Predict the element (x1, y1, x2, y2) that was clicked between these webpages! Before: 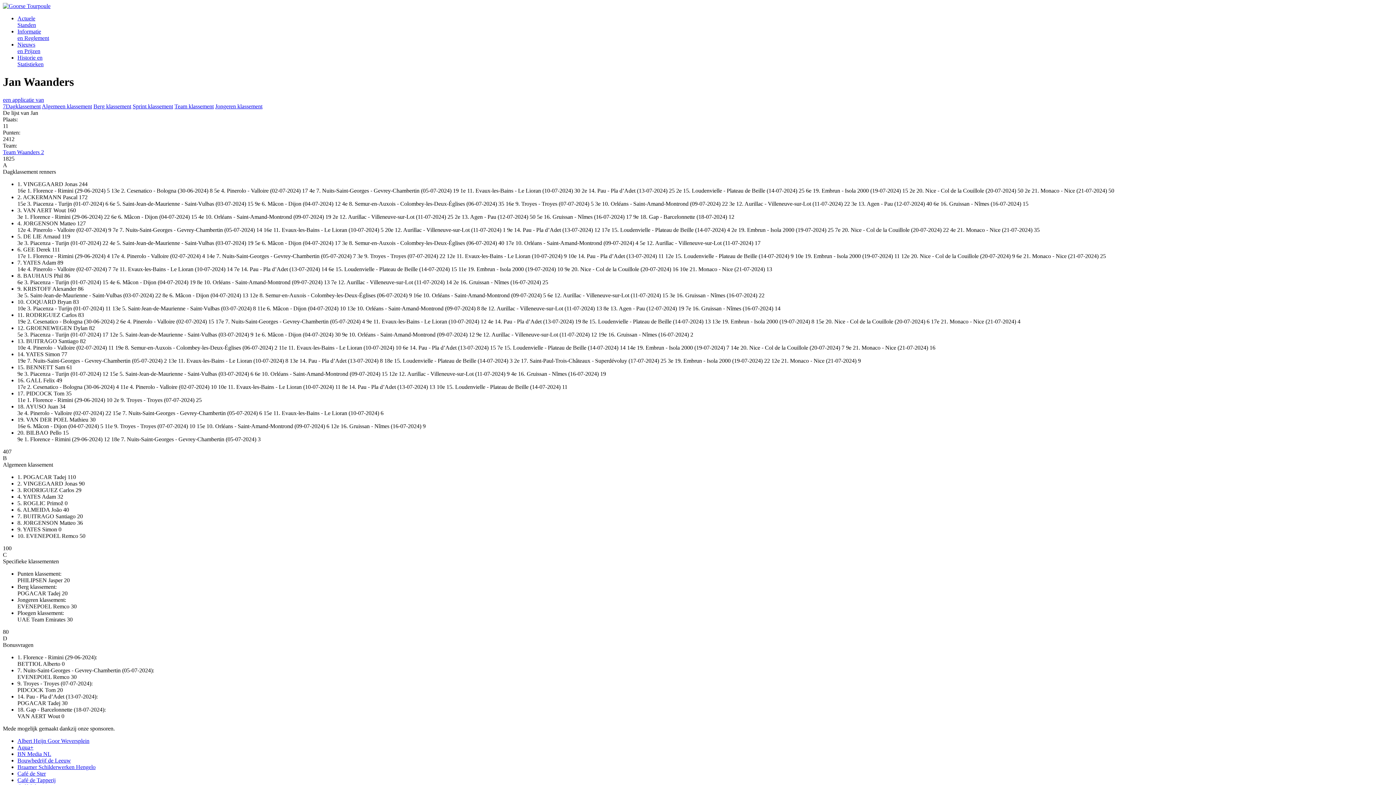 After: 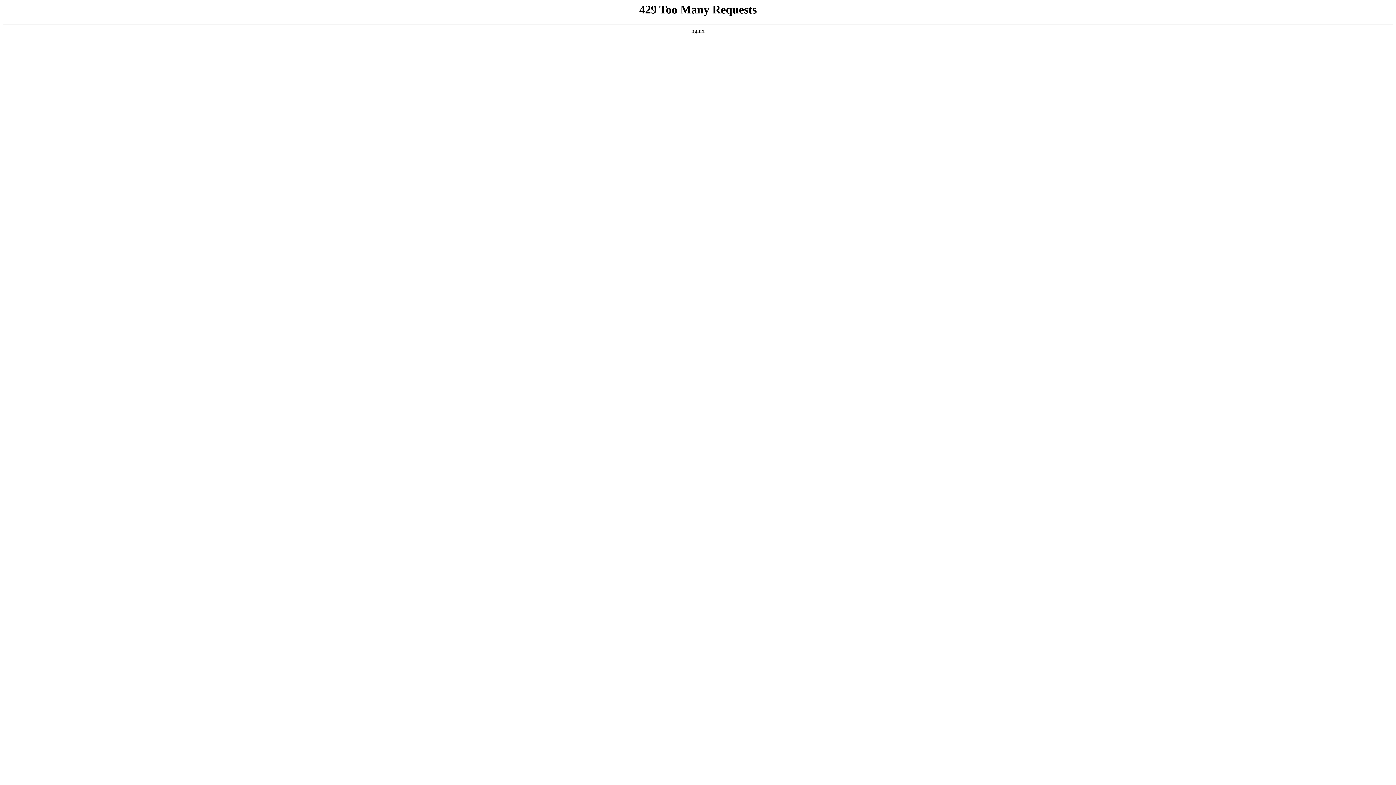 Action: label: Actuele
Standen bbox: (17, 15, 36, 28)